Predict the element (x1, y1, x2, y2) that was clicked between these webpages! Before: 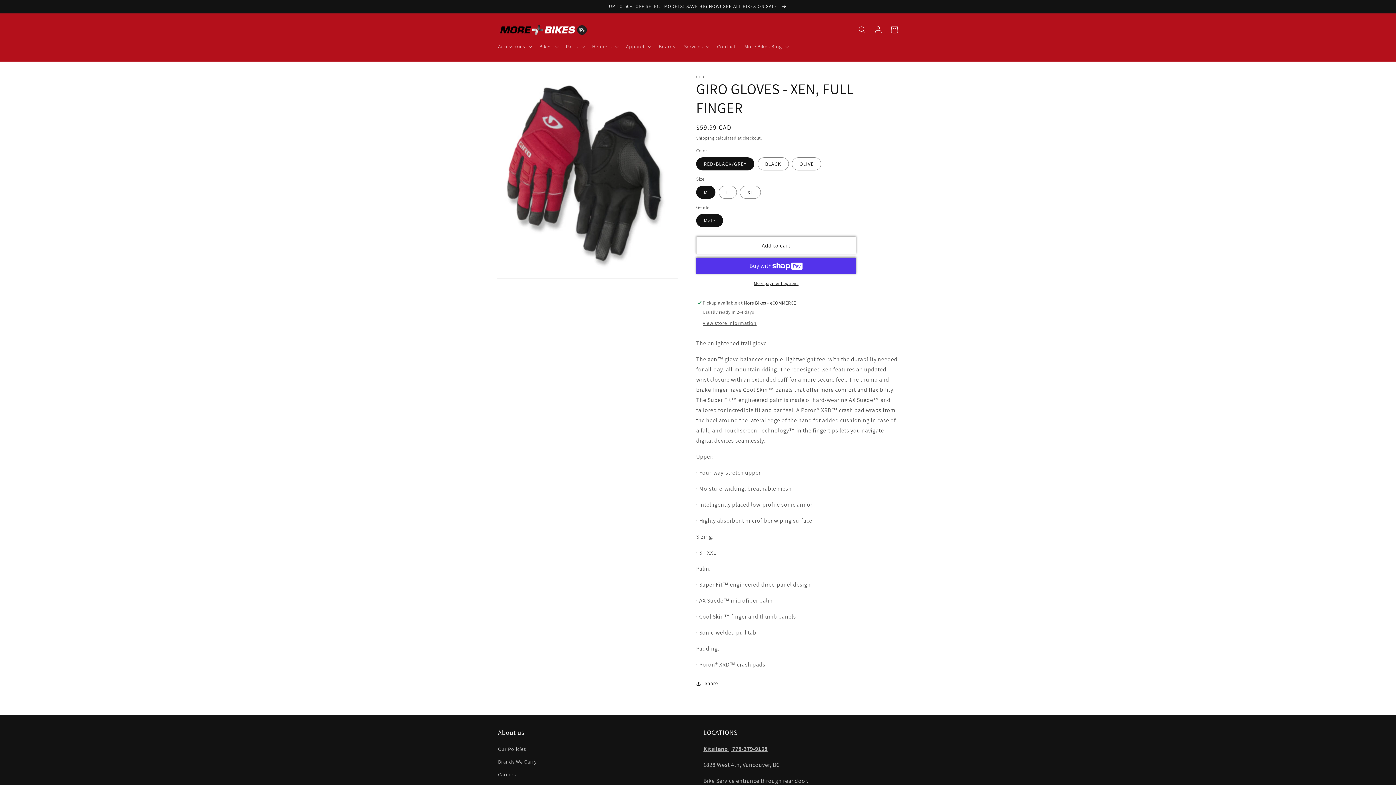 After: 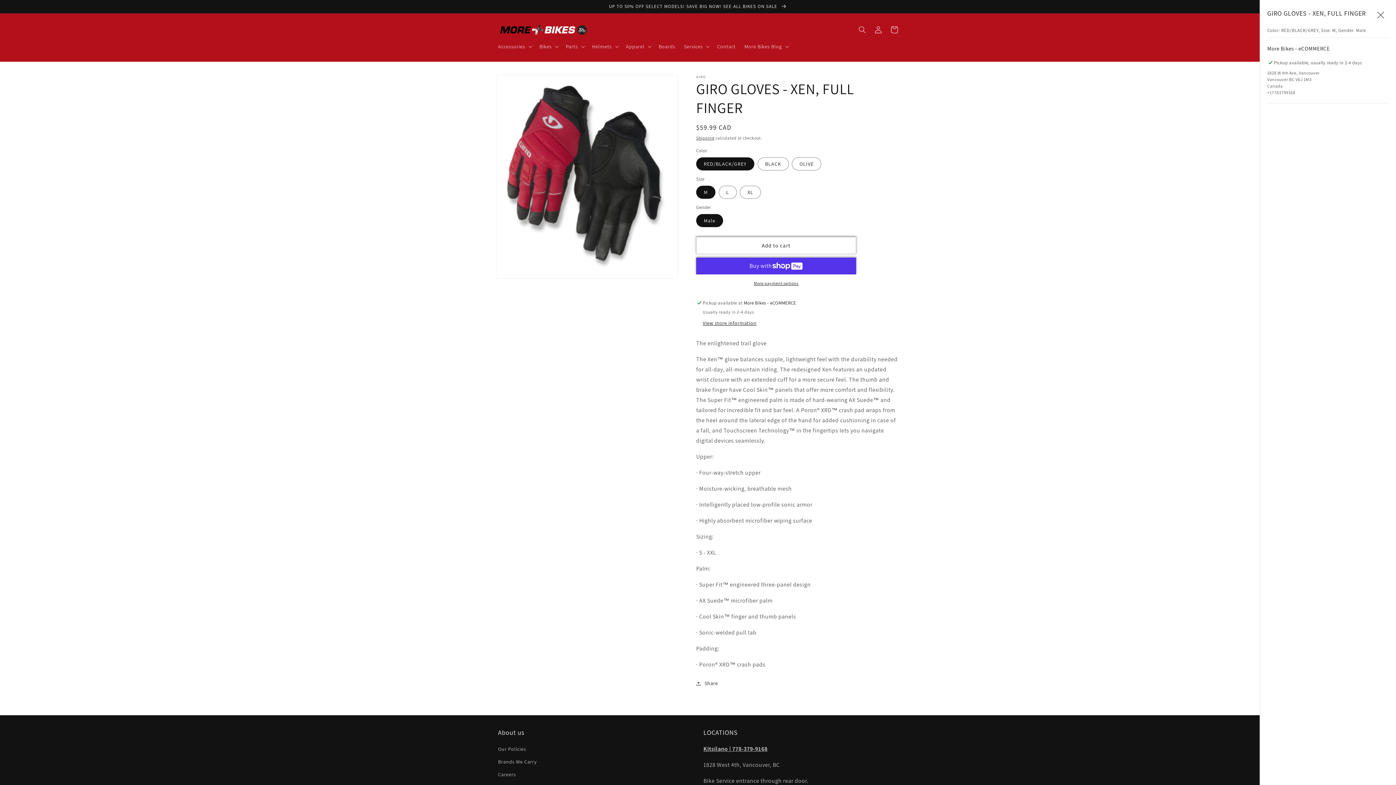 Action: label: View store information bbox: (702, 320, 756, 327)